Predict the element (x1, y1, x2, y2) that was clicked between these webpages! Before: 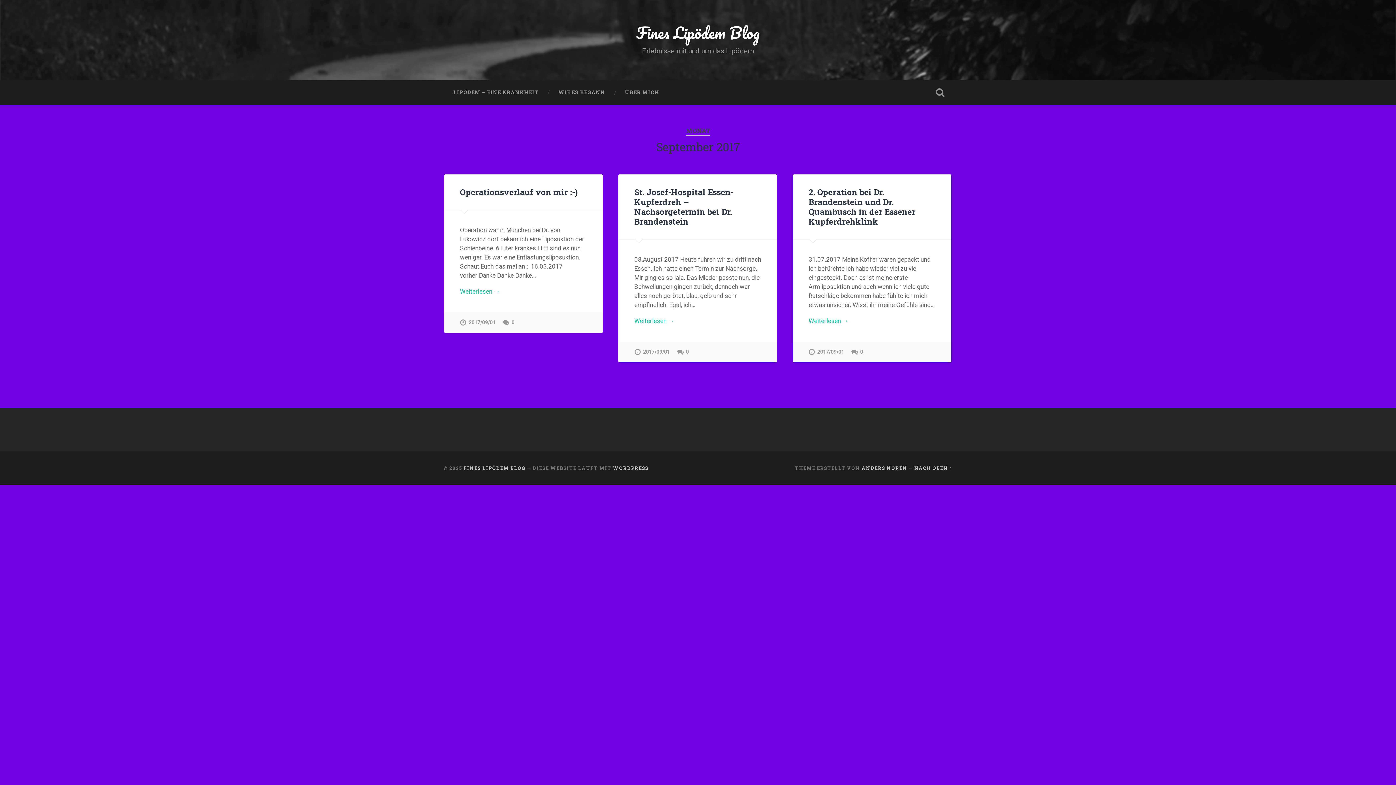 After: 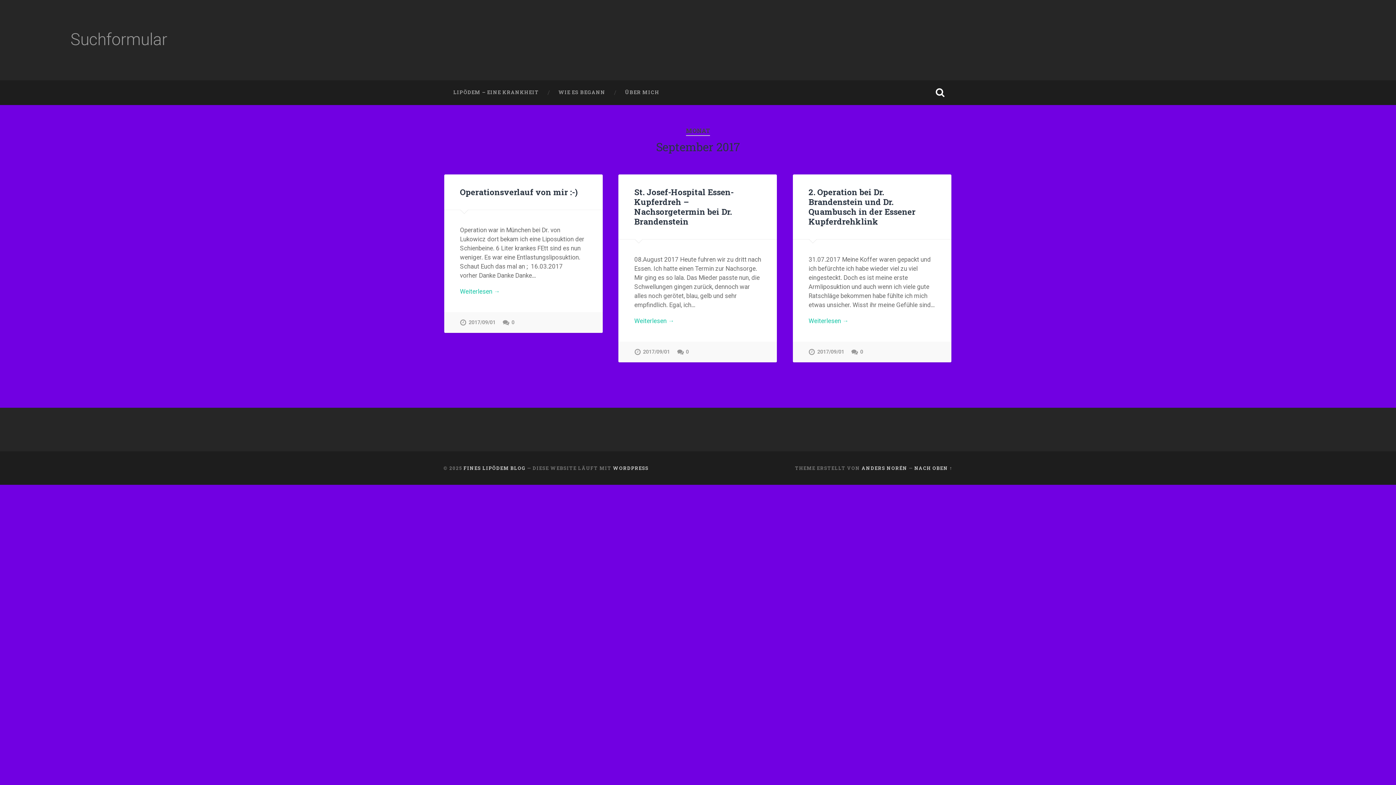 Action: bbox: (928, 80, 952, 105)